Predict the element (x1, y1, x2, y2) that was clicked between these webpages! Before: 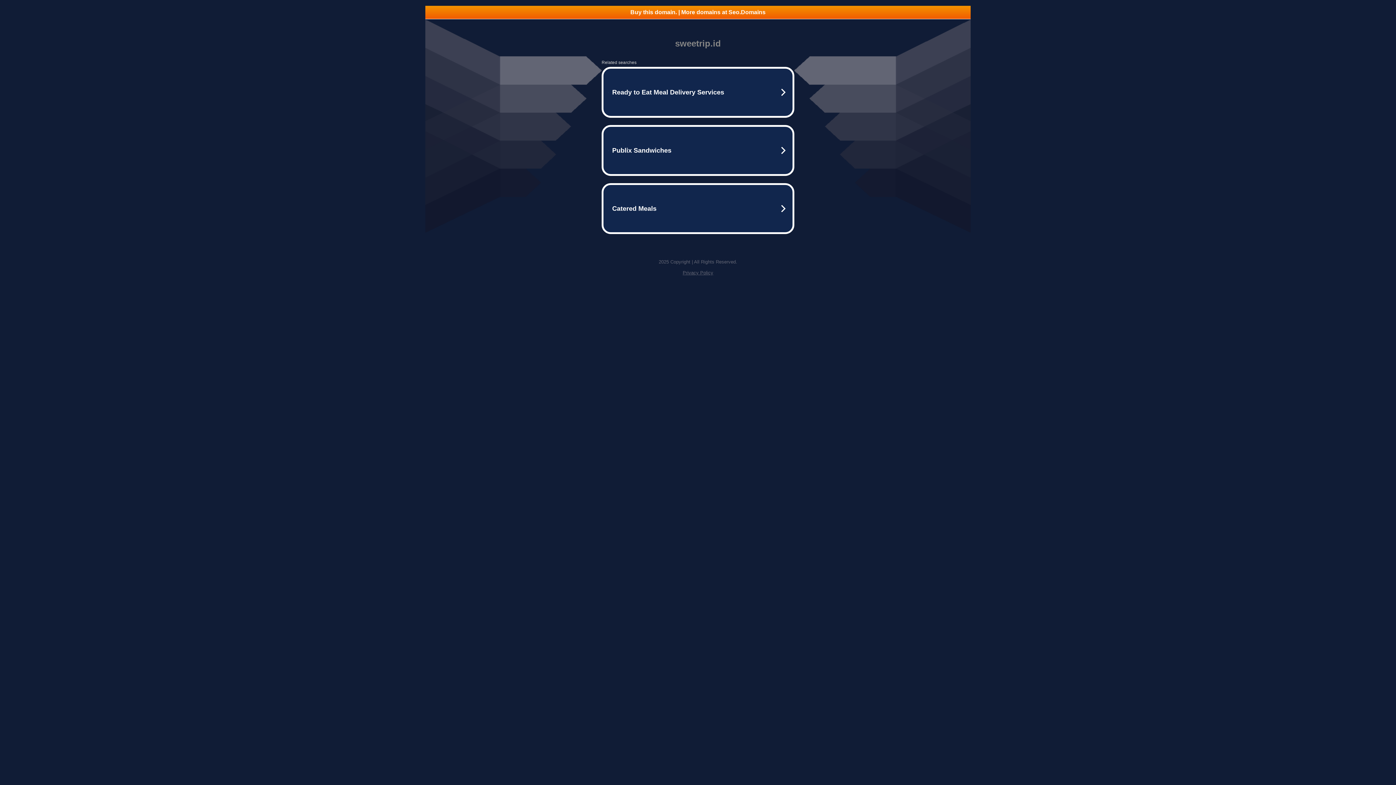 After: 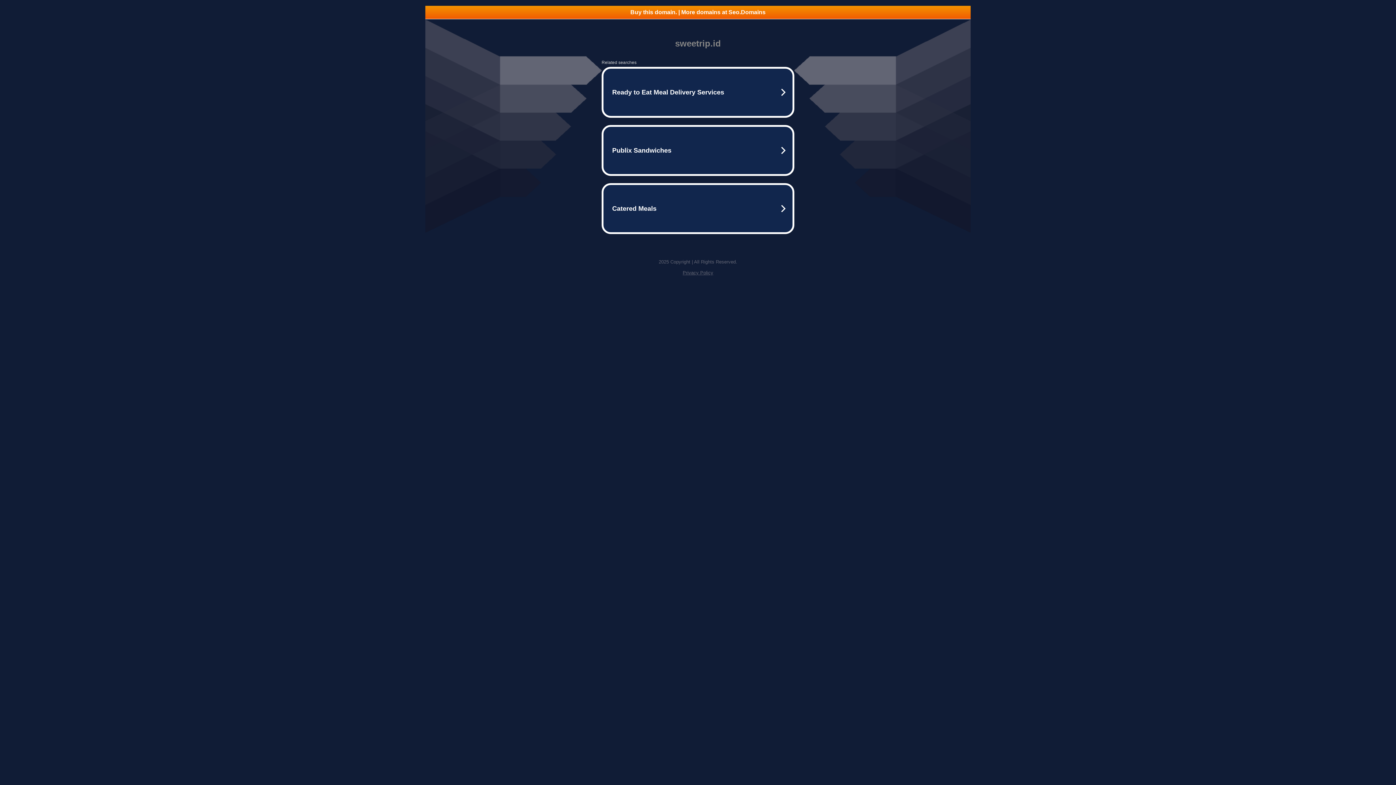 Action: bbox: (682, 270, 713, 275) label: Privacy Policy